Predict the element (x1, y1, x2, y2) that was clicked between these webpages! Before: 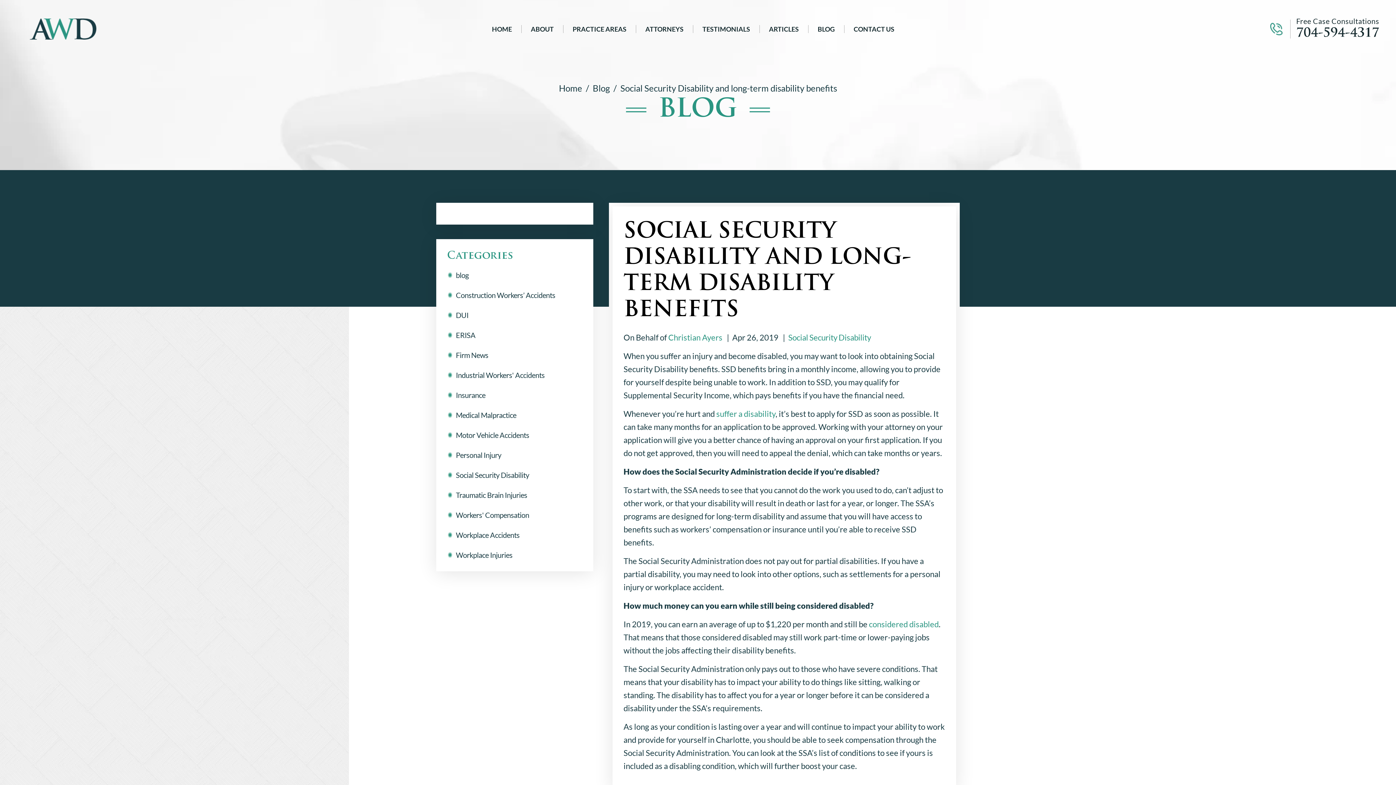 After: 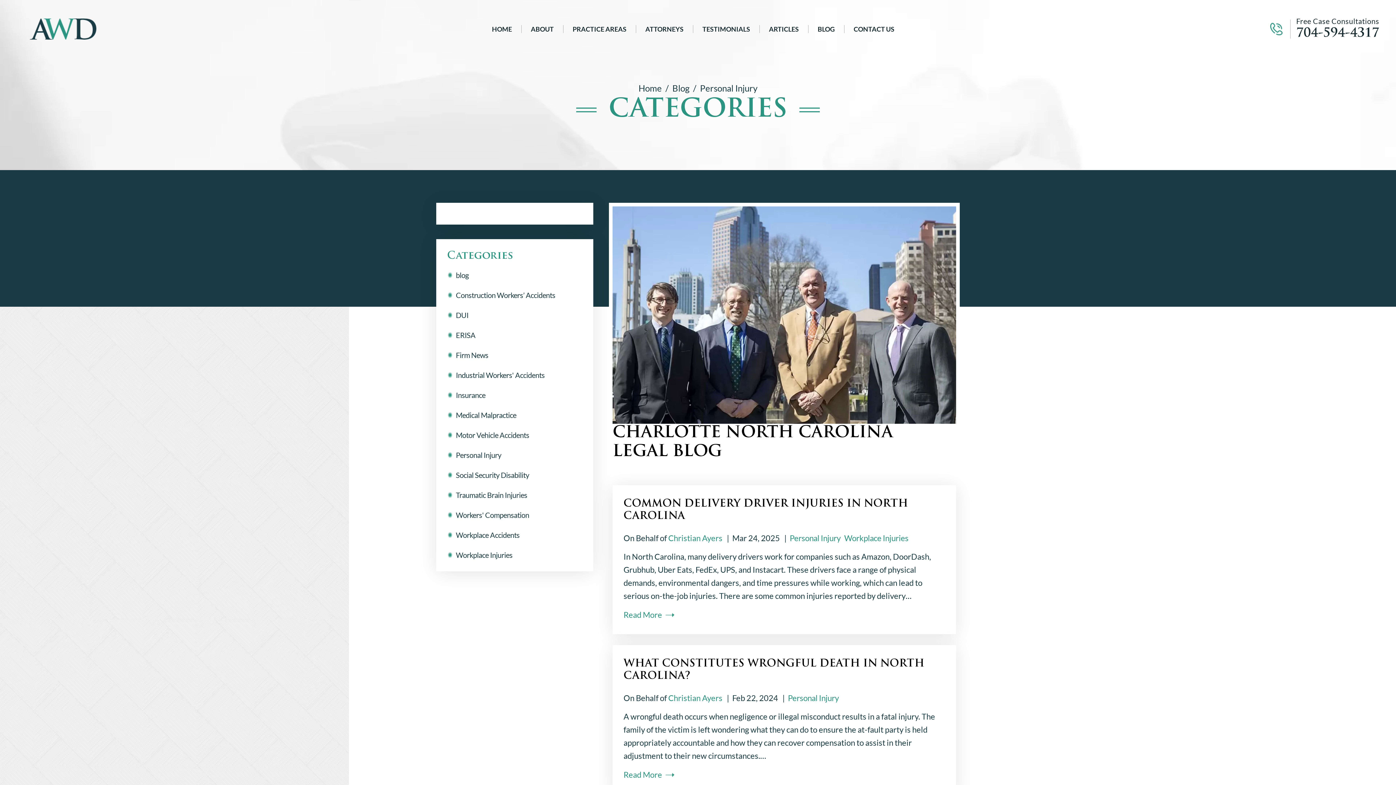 Action: label: Personal Injury bbox: (456, 450, 501, 459)